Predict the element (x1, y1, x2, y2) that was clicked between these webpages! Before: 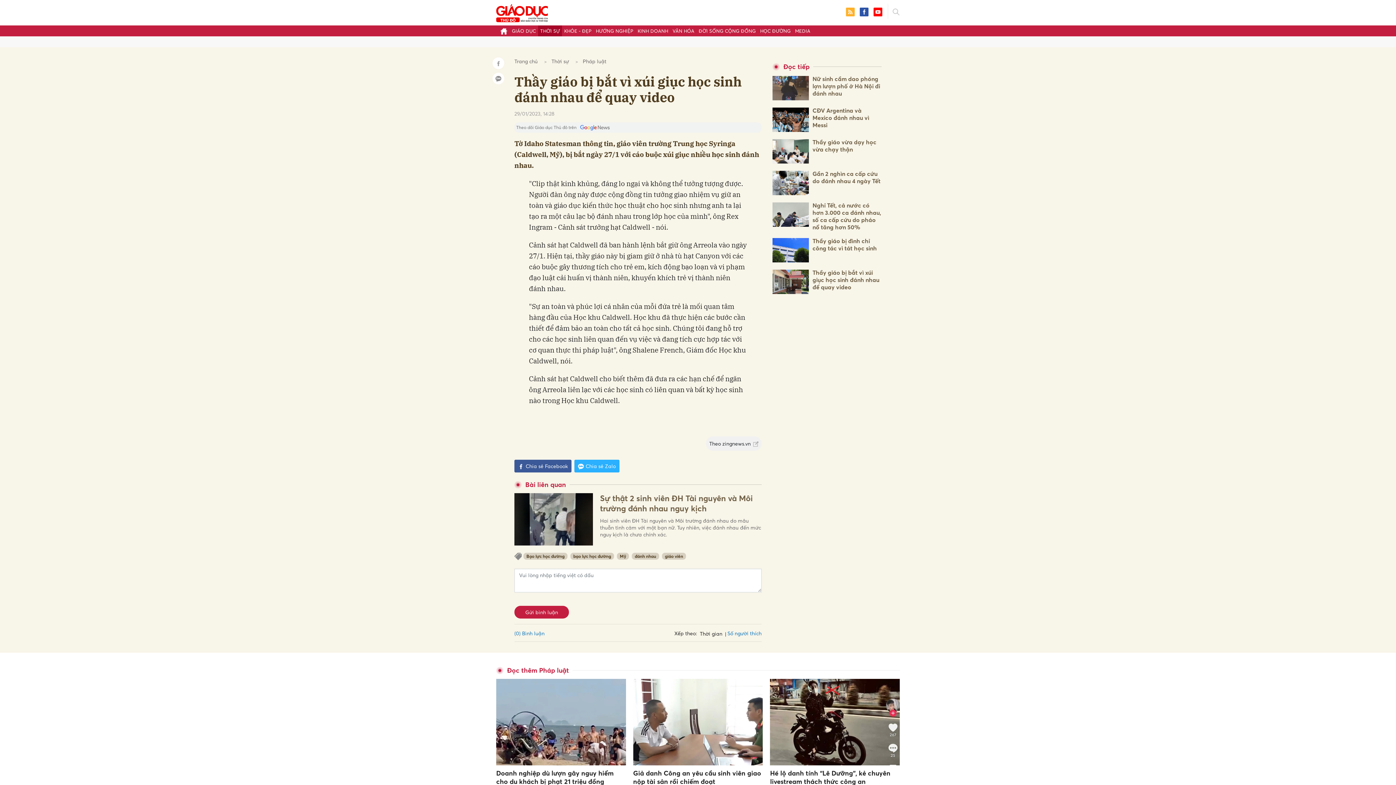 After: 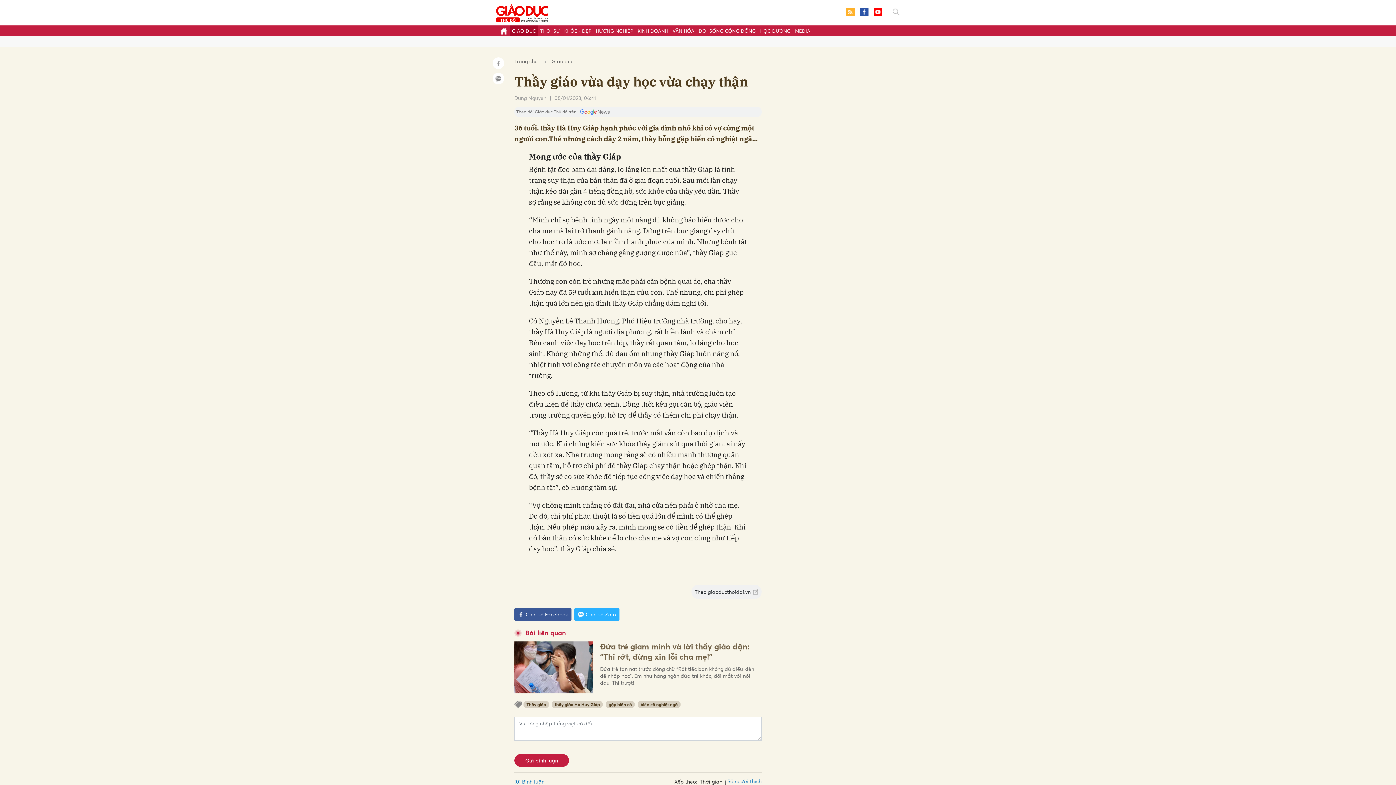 Action: bbox: (772, 139, 809, 163)